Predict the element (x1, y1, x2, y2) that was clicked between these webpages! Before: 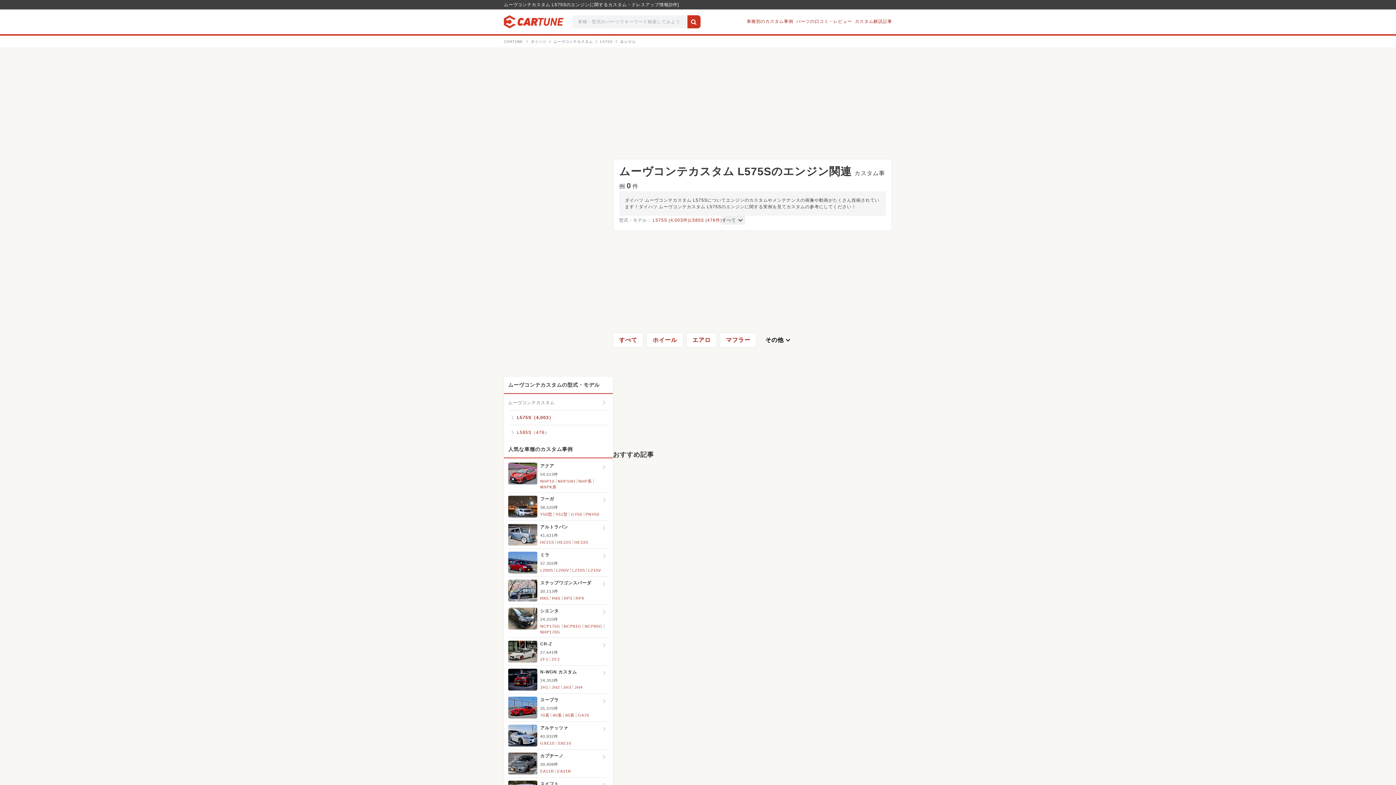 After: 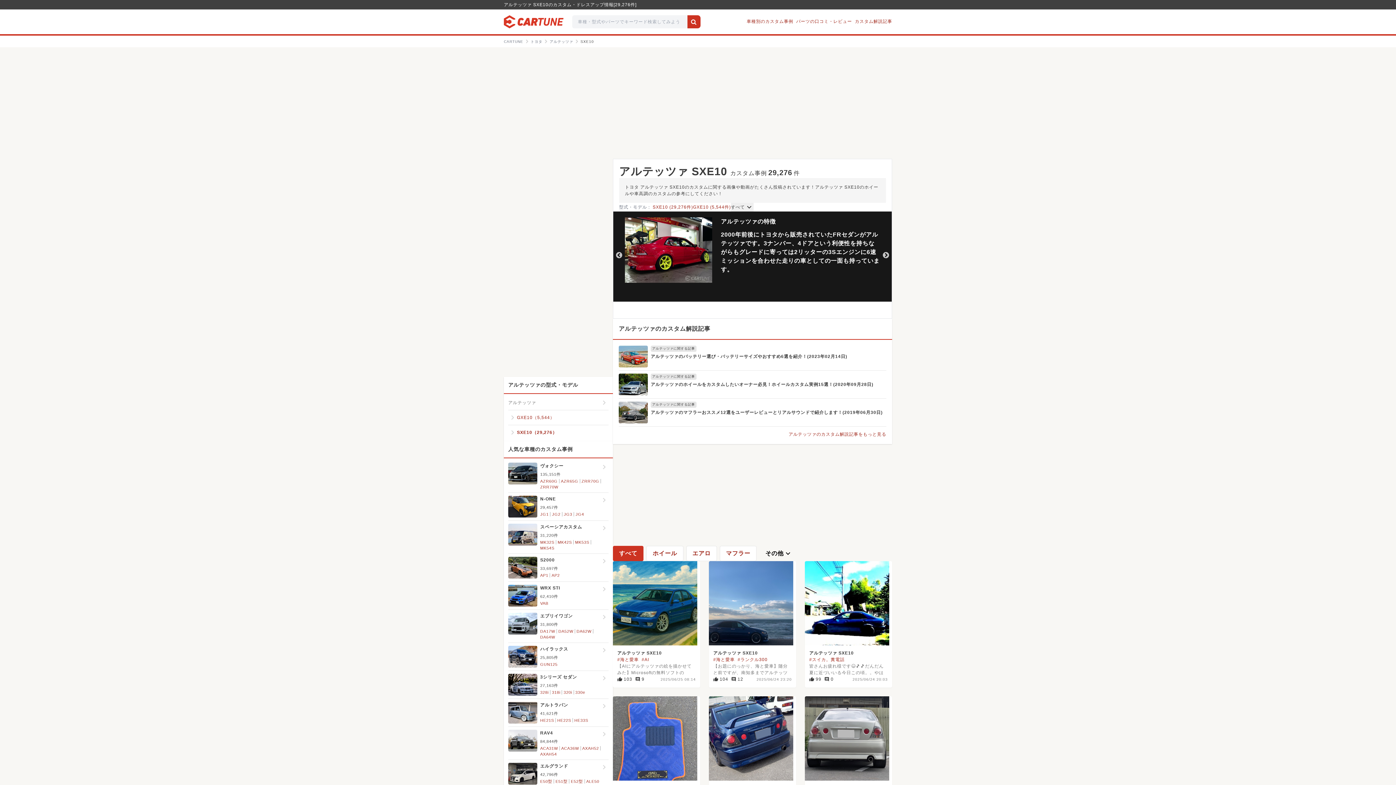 Action: label: SXE10 bbox: (557, 741, 572, 745)